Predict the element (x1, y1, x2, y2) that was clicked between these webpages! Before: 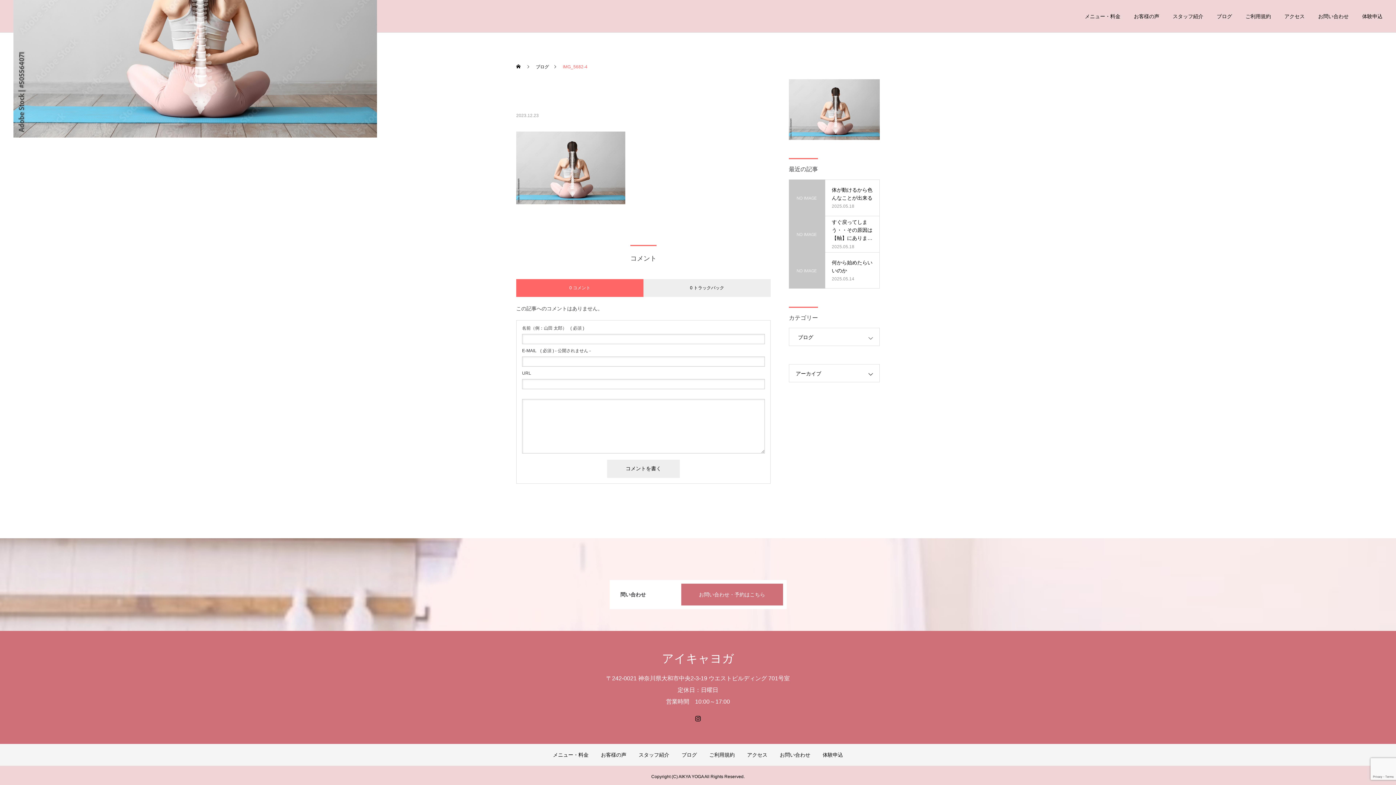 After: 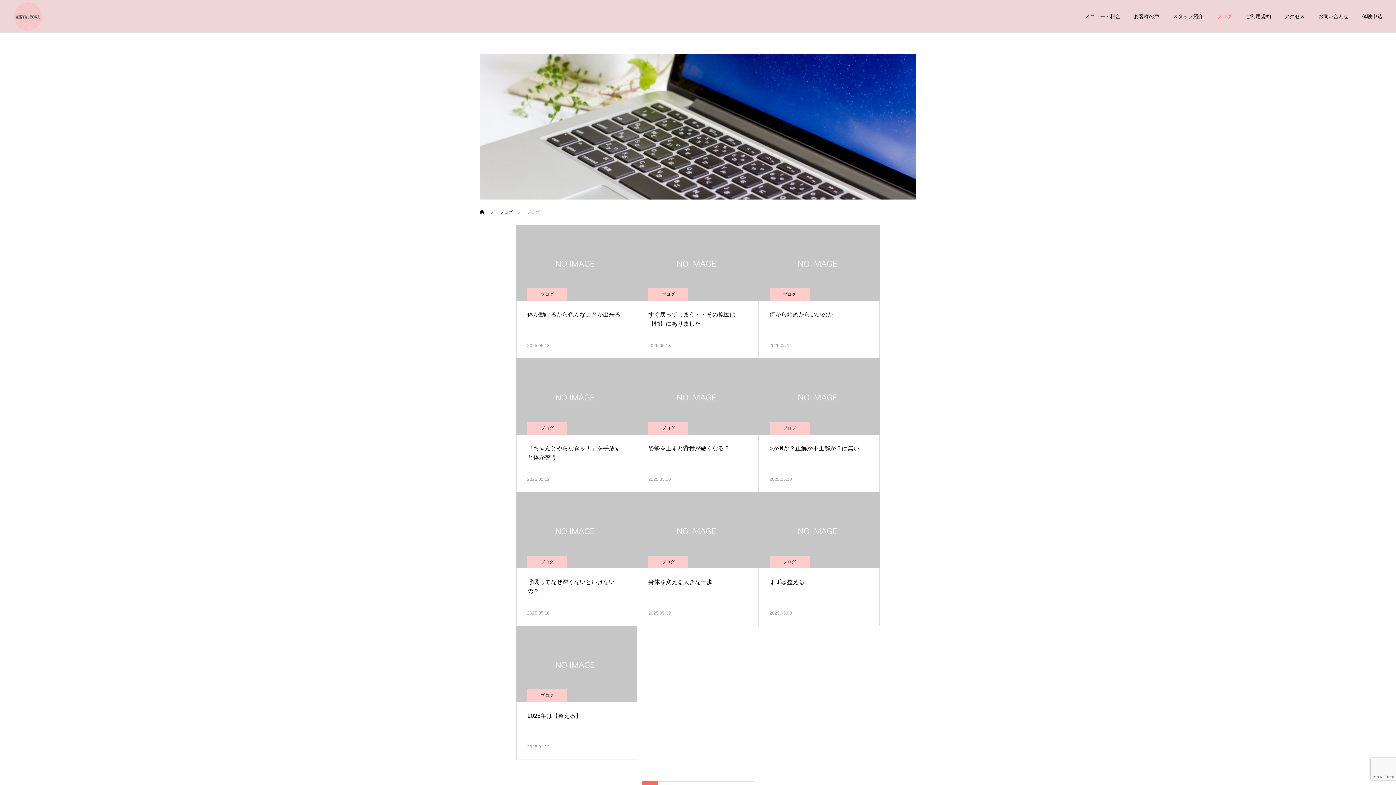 Action: label: ブログ bbox: (789, 327, 880, 346)